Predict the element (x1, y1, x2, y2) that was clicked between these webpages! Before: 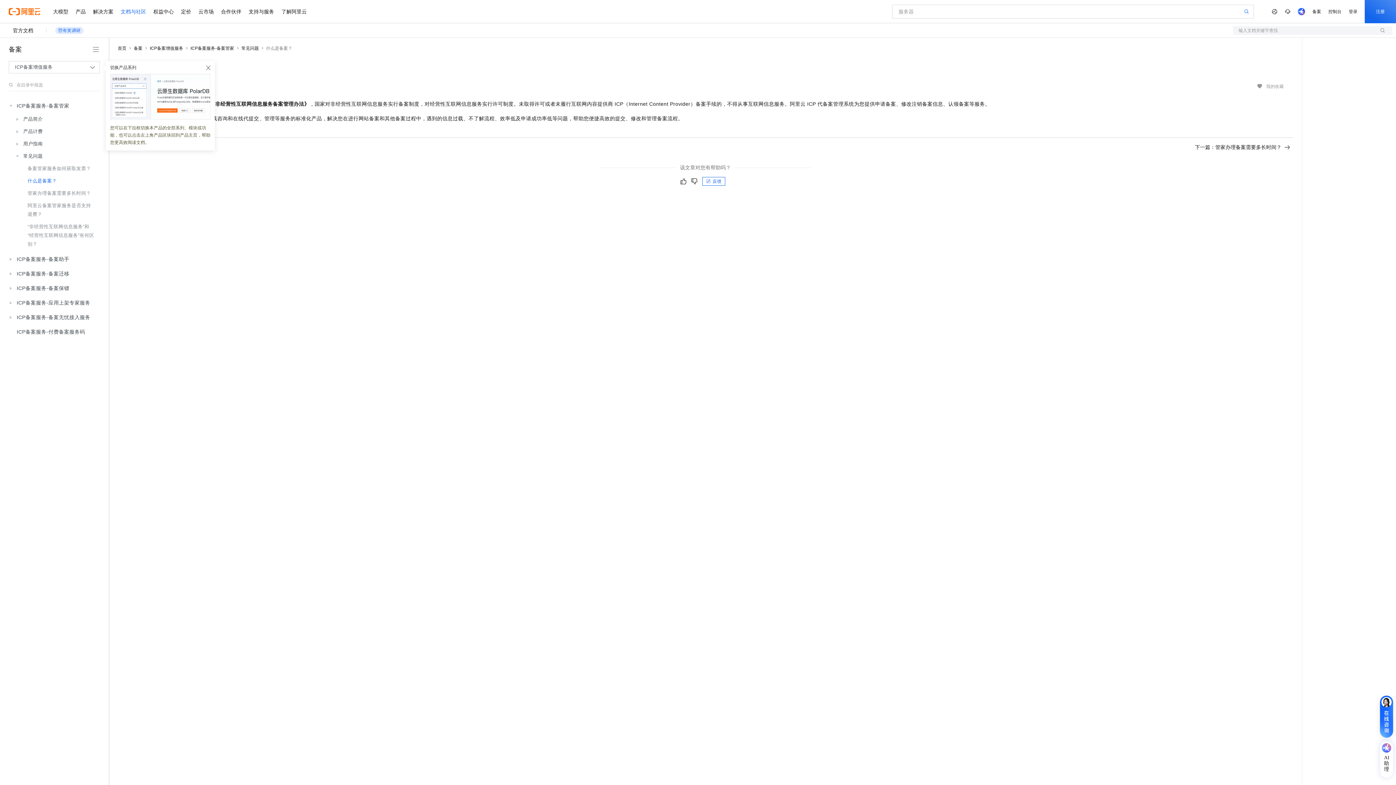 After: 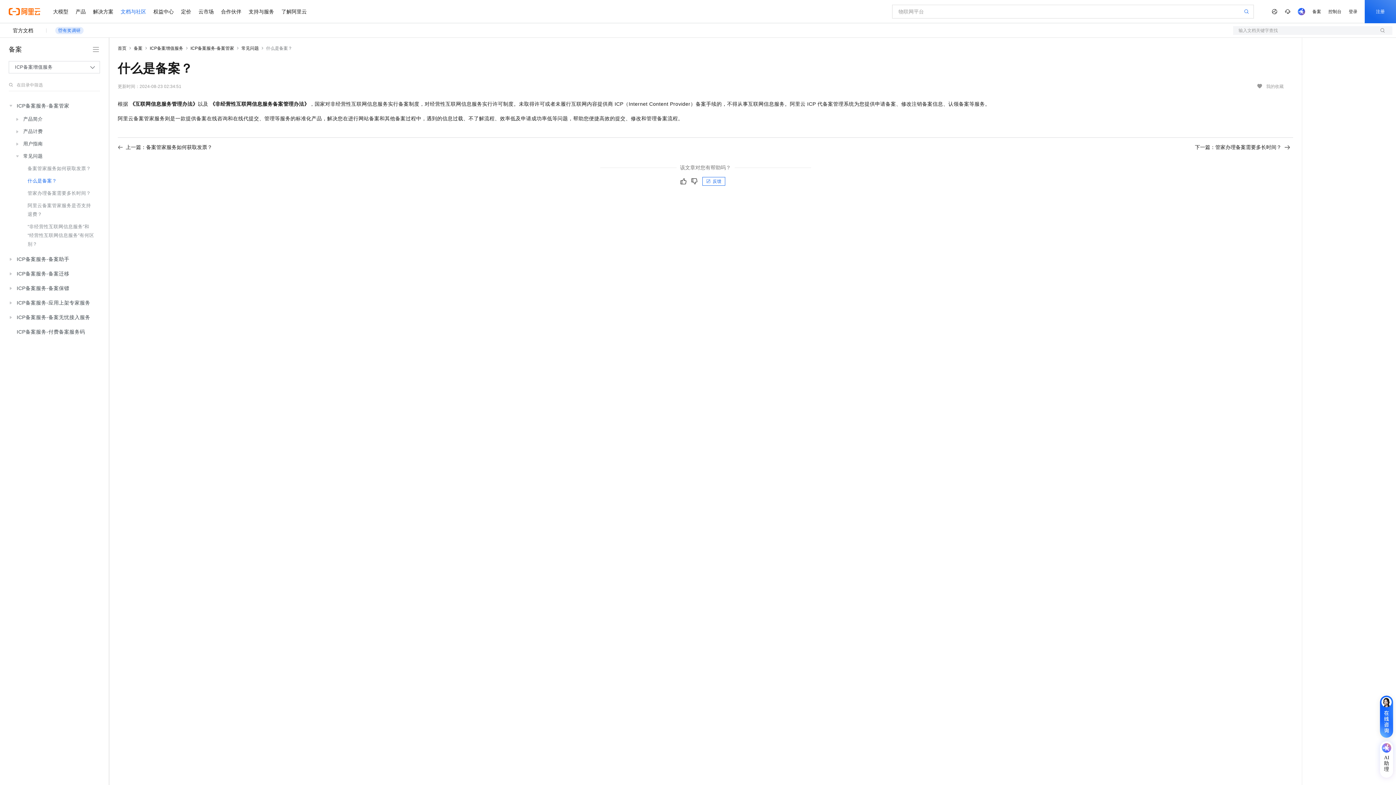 Action: label: AI助理 bbox: (1380, 741, 1393, 778)